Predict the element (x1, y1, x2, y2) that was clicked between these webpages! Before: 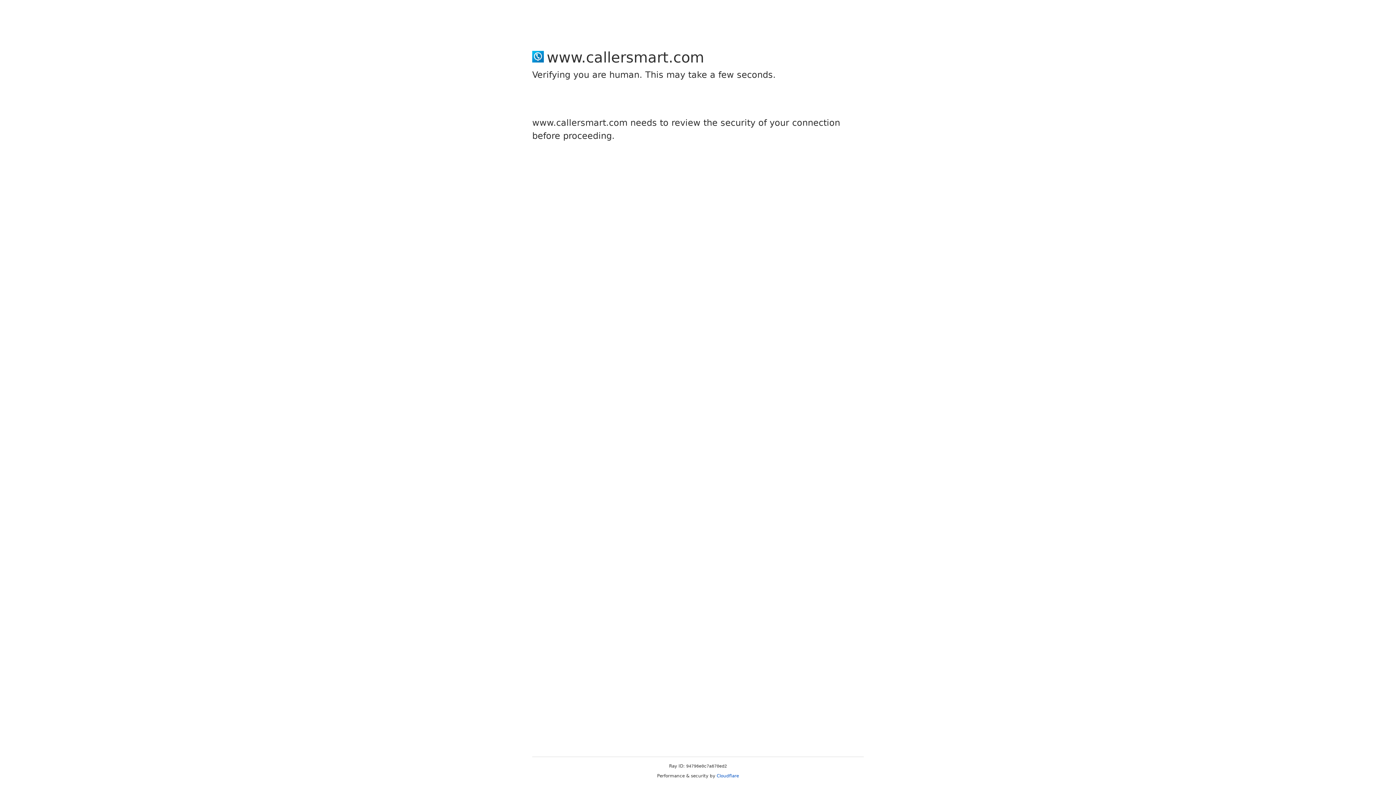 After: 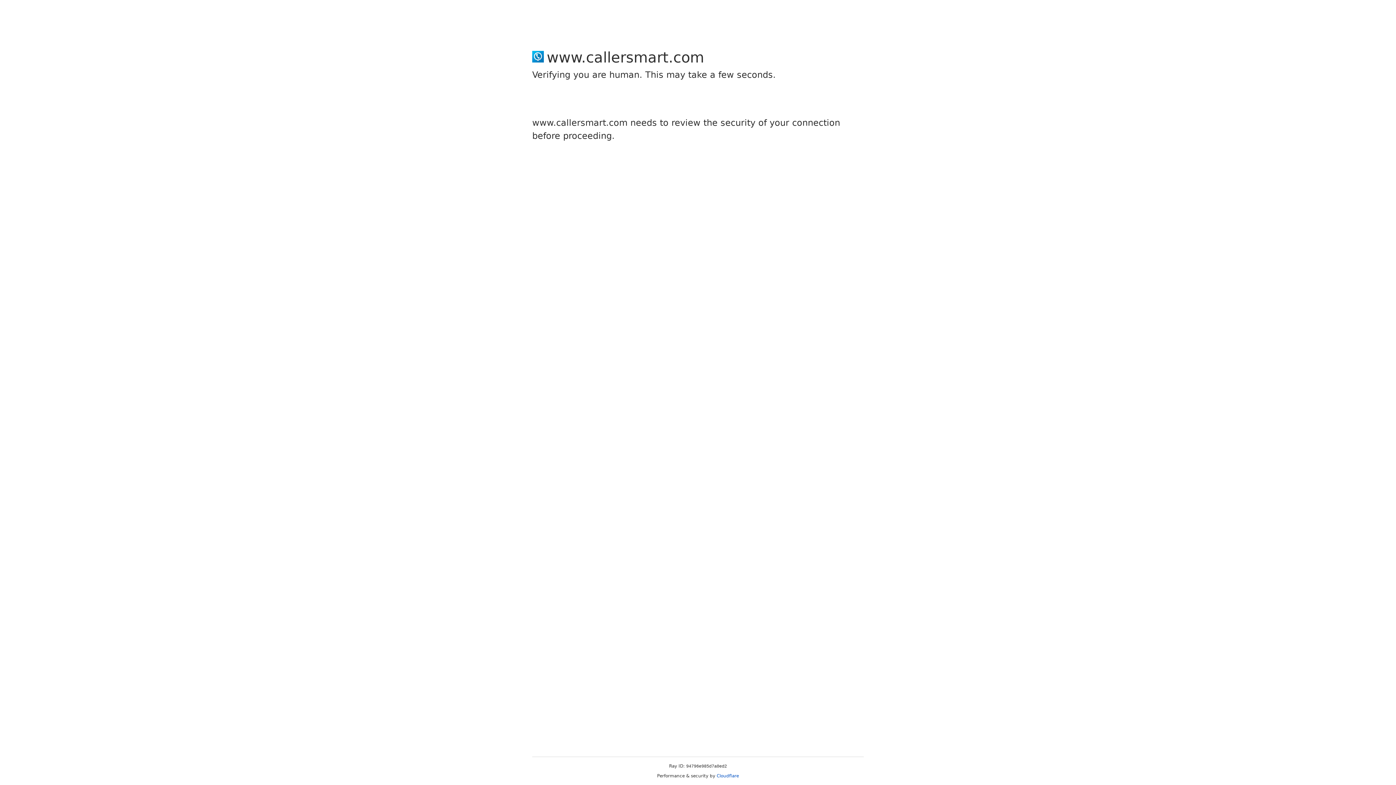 Action: label: Cloudflare bbox: (716, 773, 739, 778)